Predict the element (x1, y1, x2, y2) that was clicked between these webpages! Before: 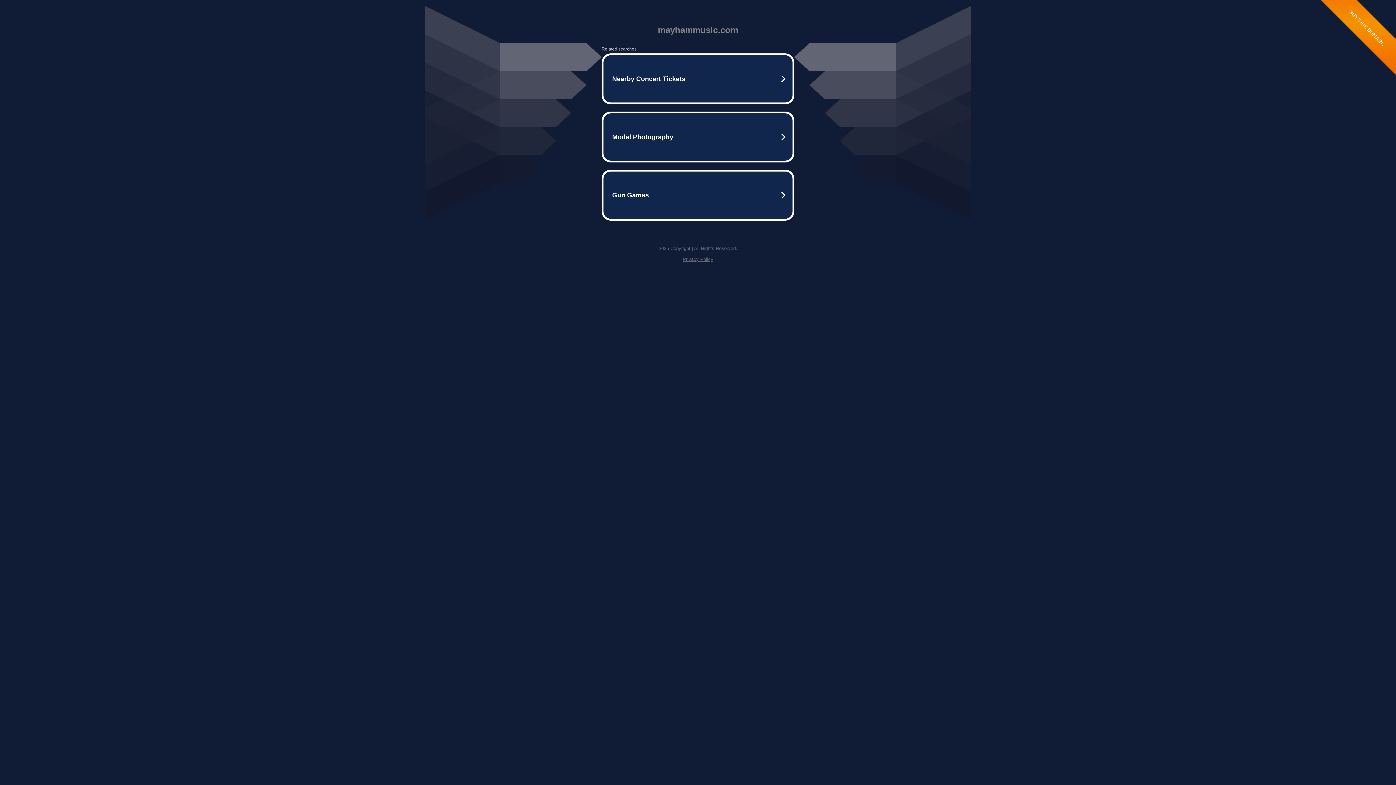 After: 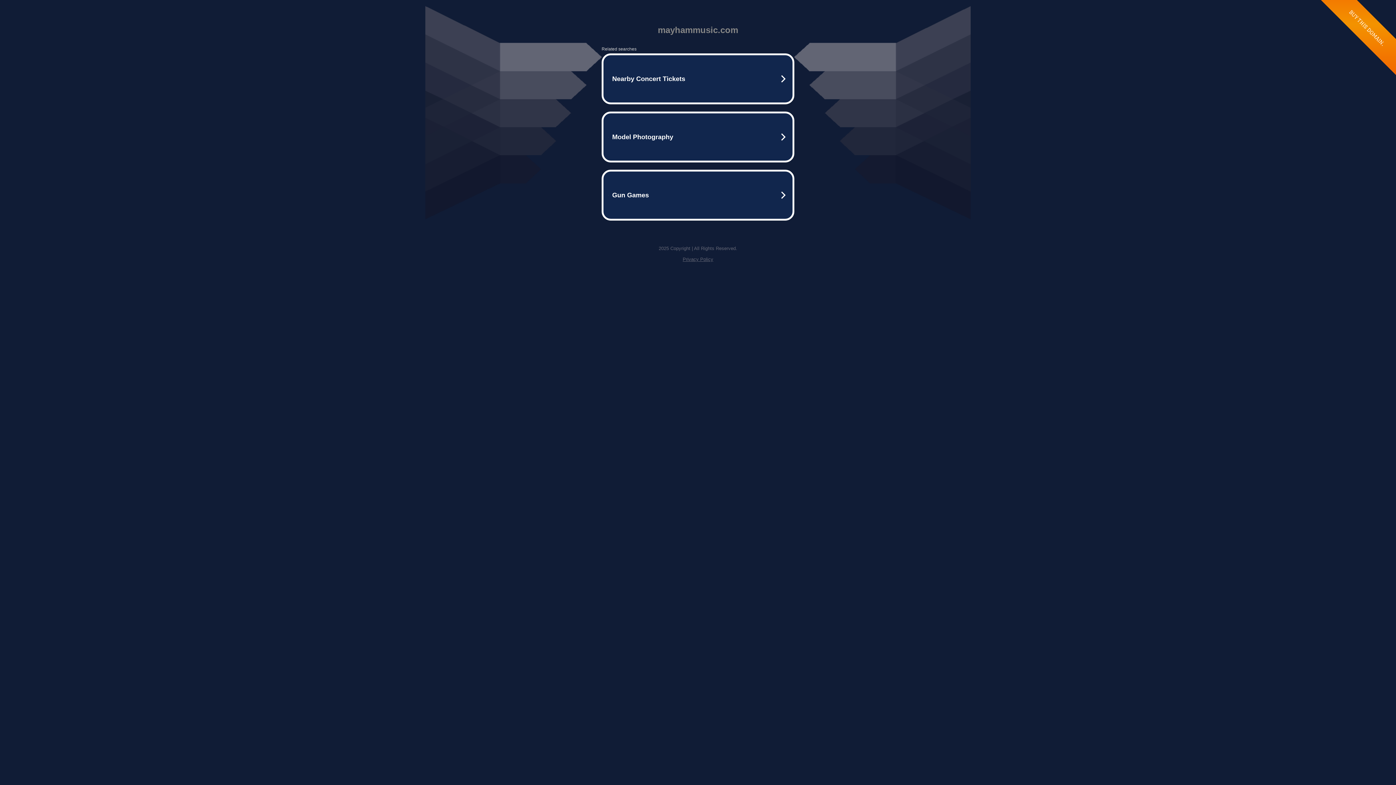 Action: bbox: (682, 256, 713, 262) label: Privacy Policy